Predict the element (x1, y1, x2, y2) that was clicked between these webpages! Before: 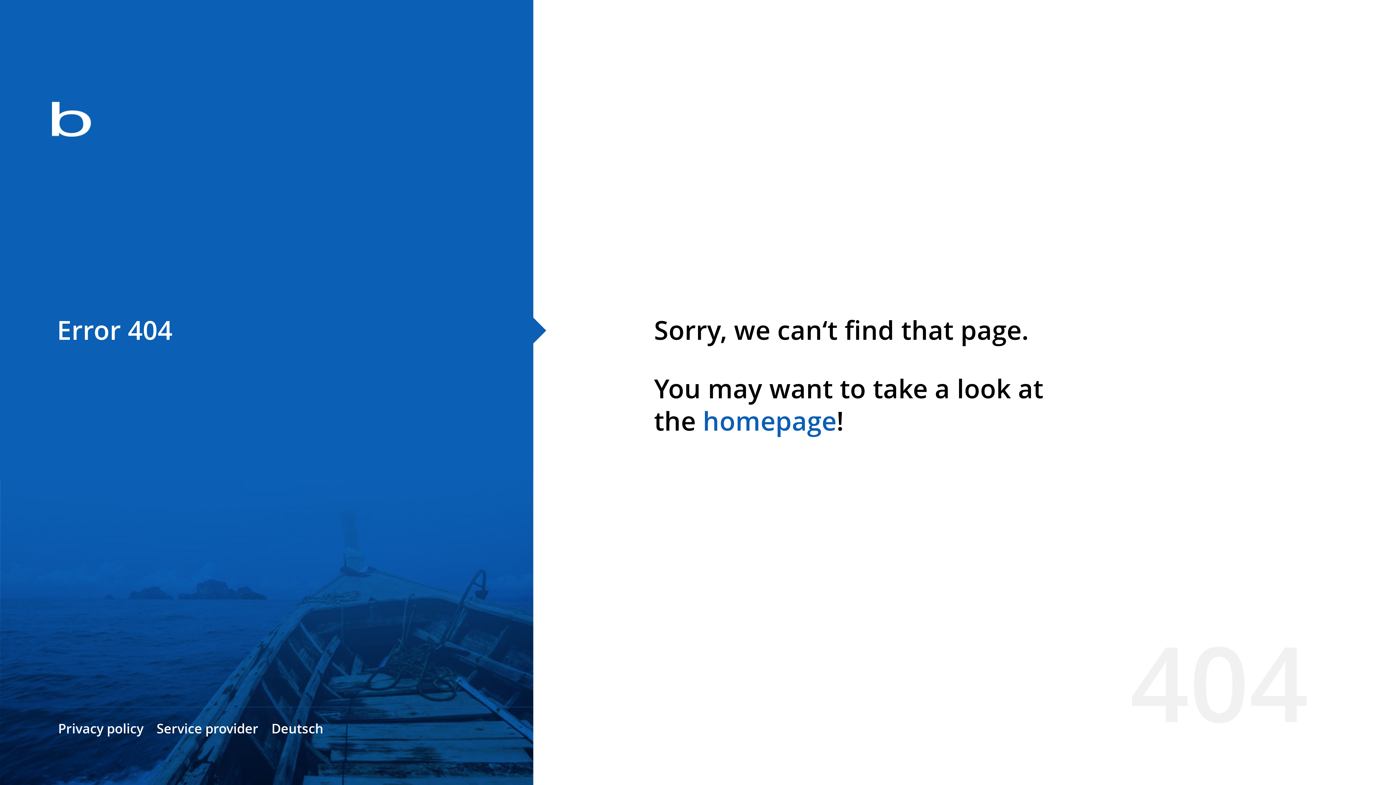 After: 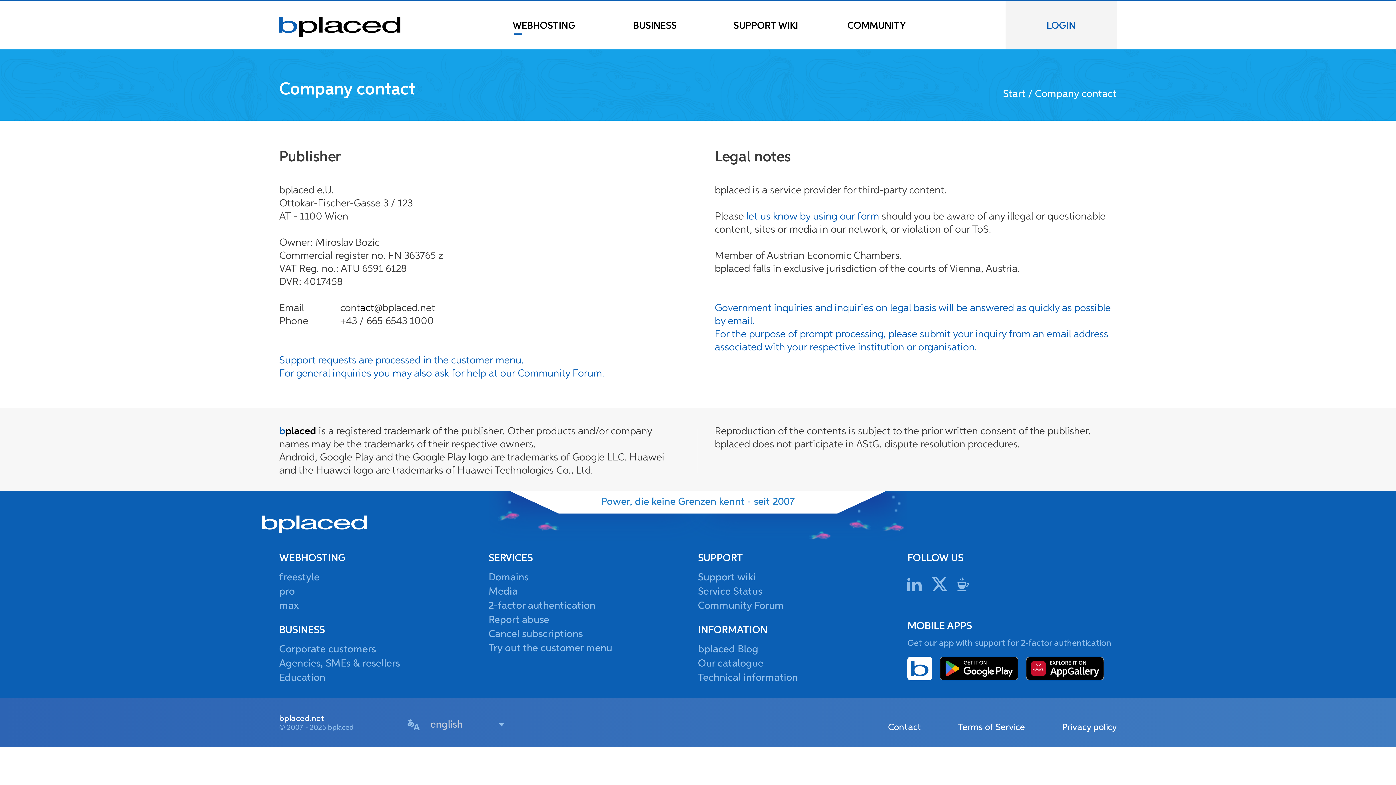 Action: label: Service provider bbox: (156, 720, 258, 737)